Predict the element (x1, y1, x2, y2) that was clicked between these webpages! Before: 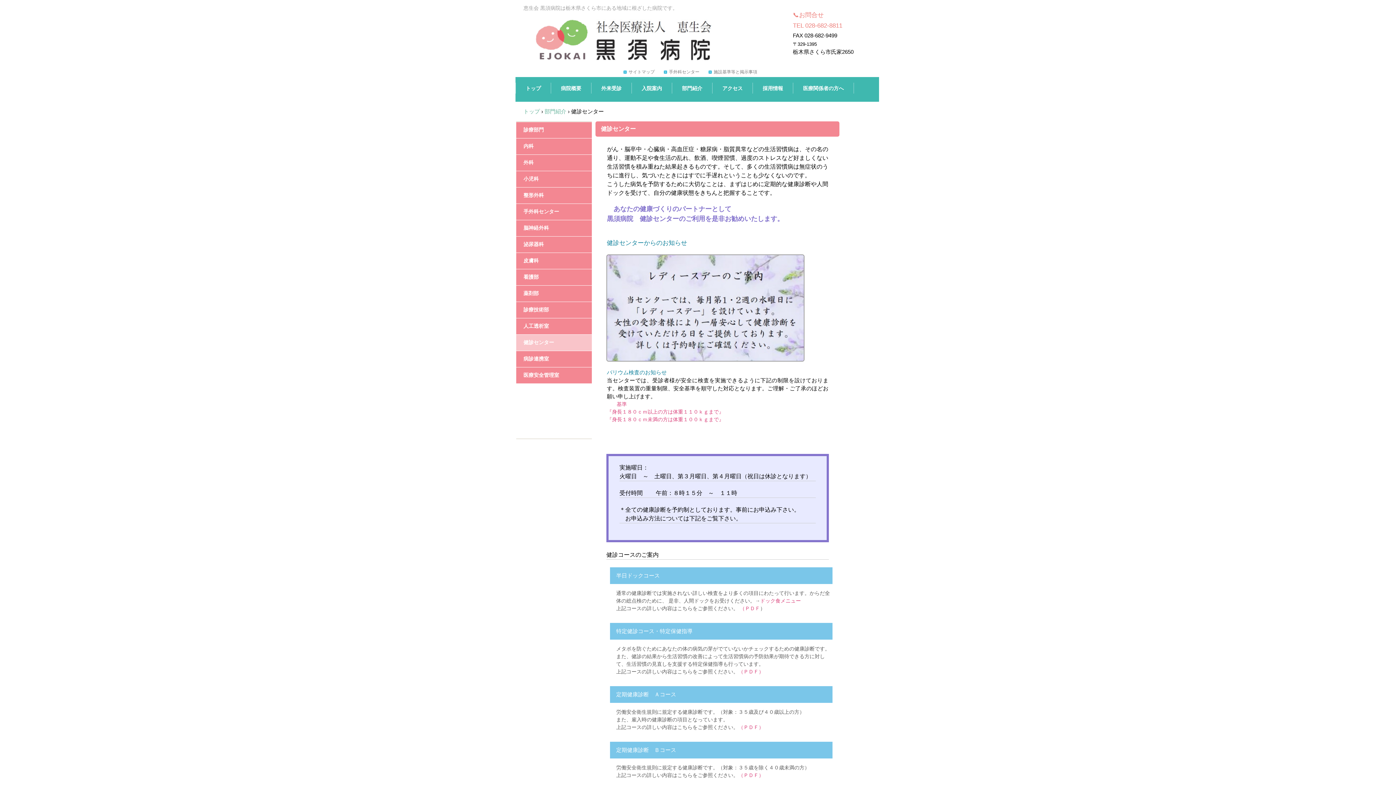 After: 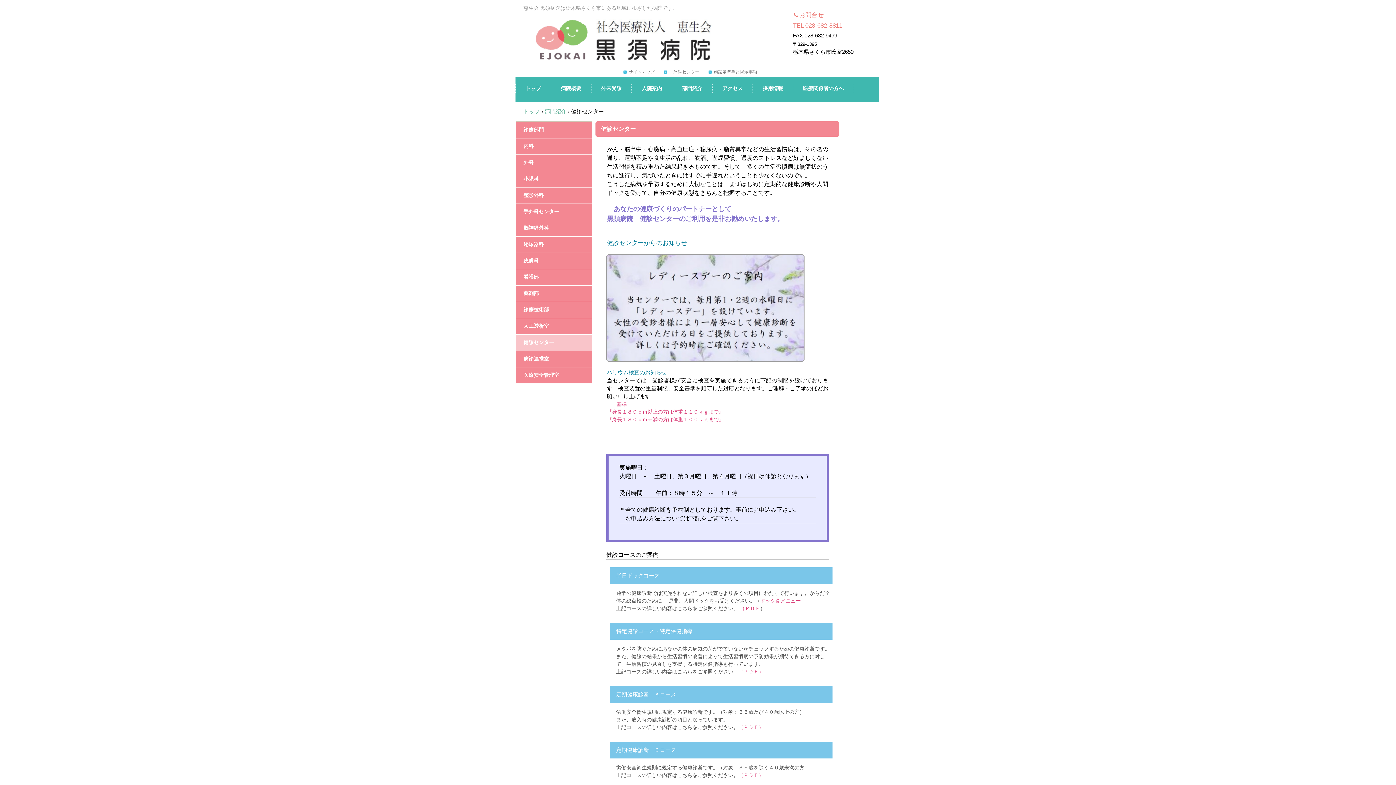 Action: bbox: (740, 605, 760, 611) label: （ＰＤＦ